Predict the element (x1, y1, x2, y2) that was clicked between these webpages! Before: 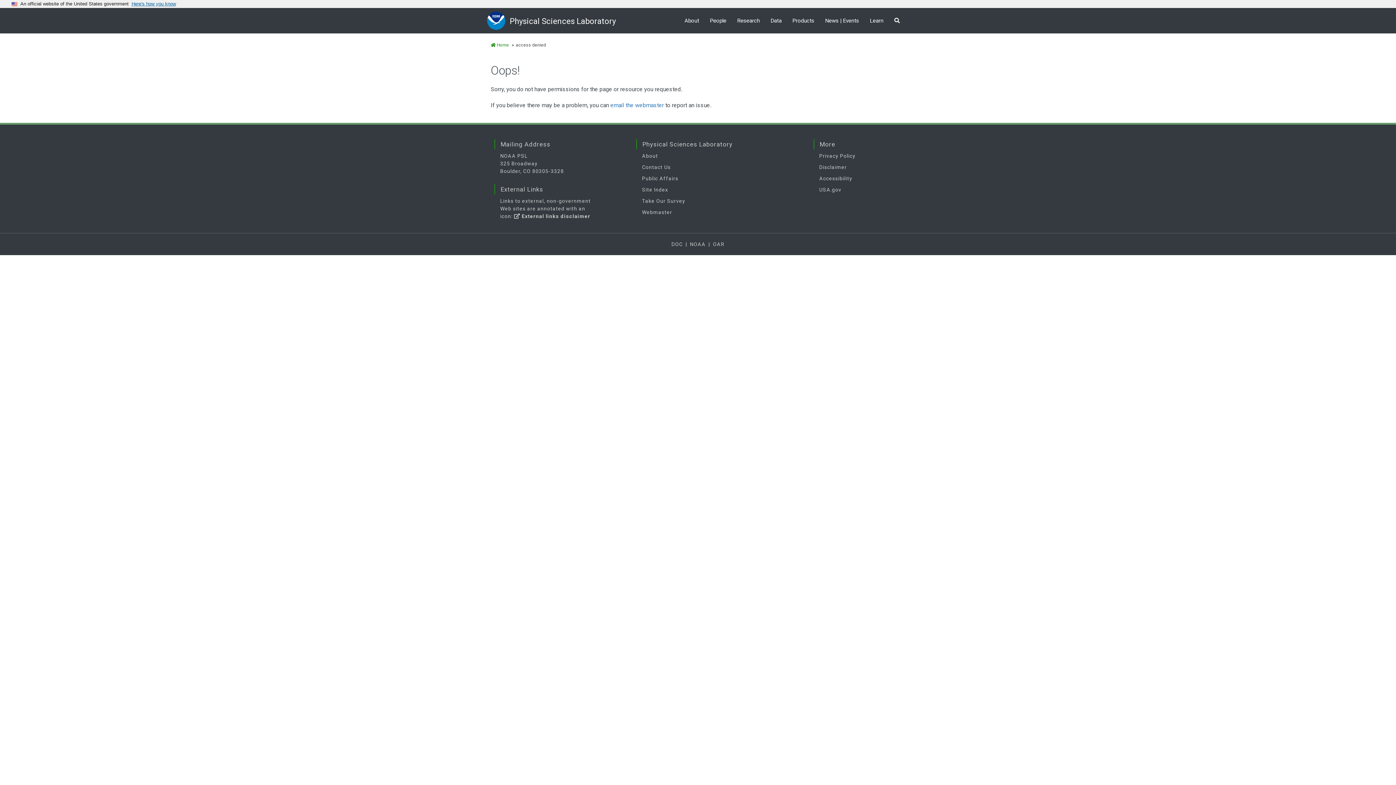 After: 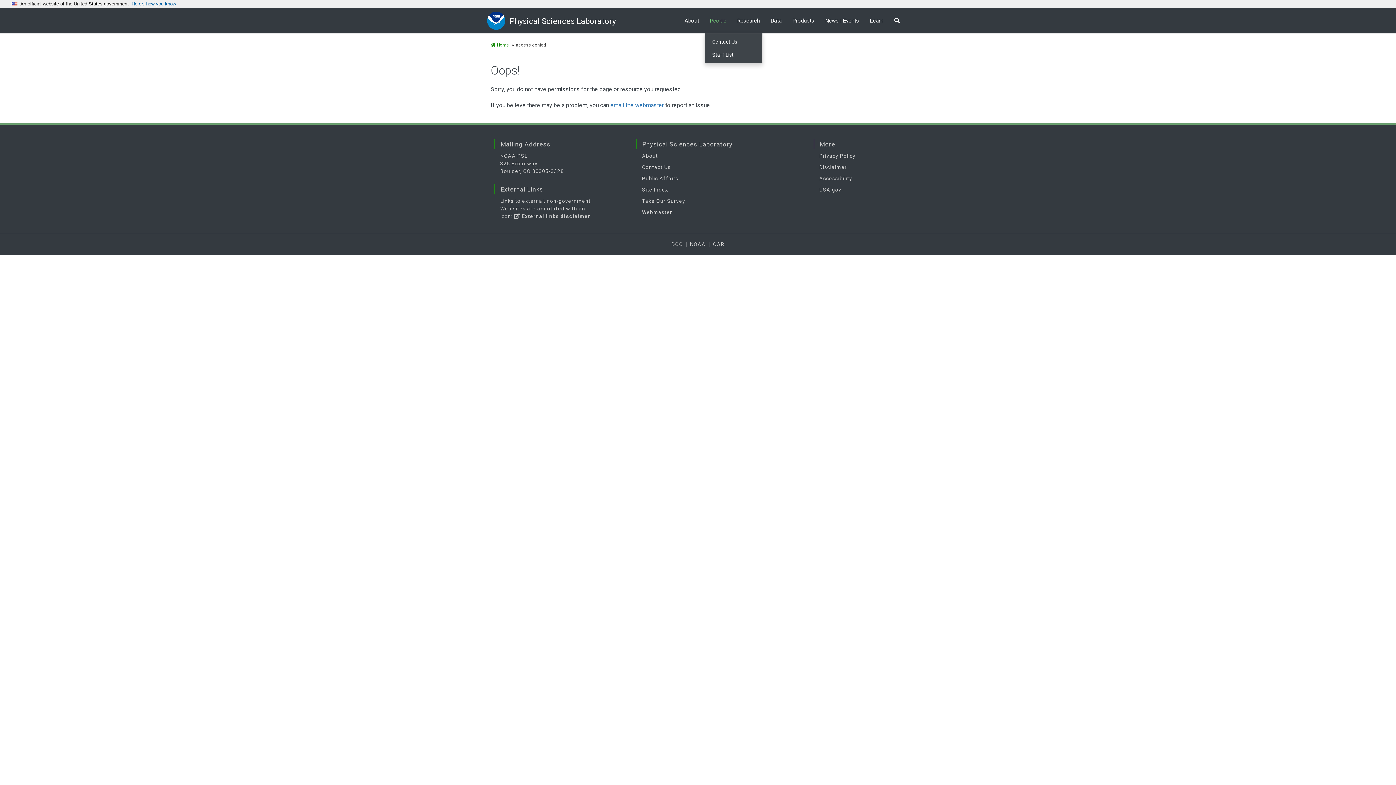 Action: label: People bbox: (704, 11, 732, 29)